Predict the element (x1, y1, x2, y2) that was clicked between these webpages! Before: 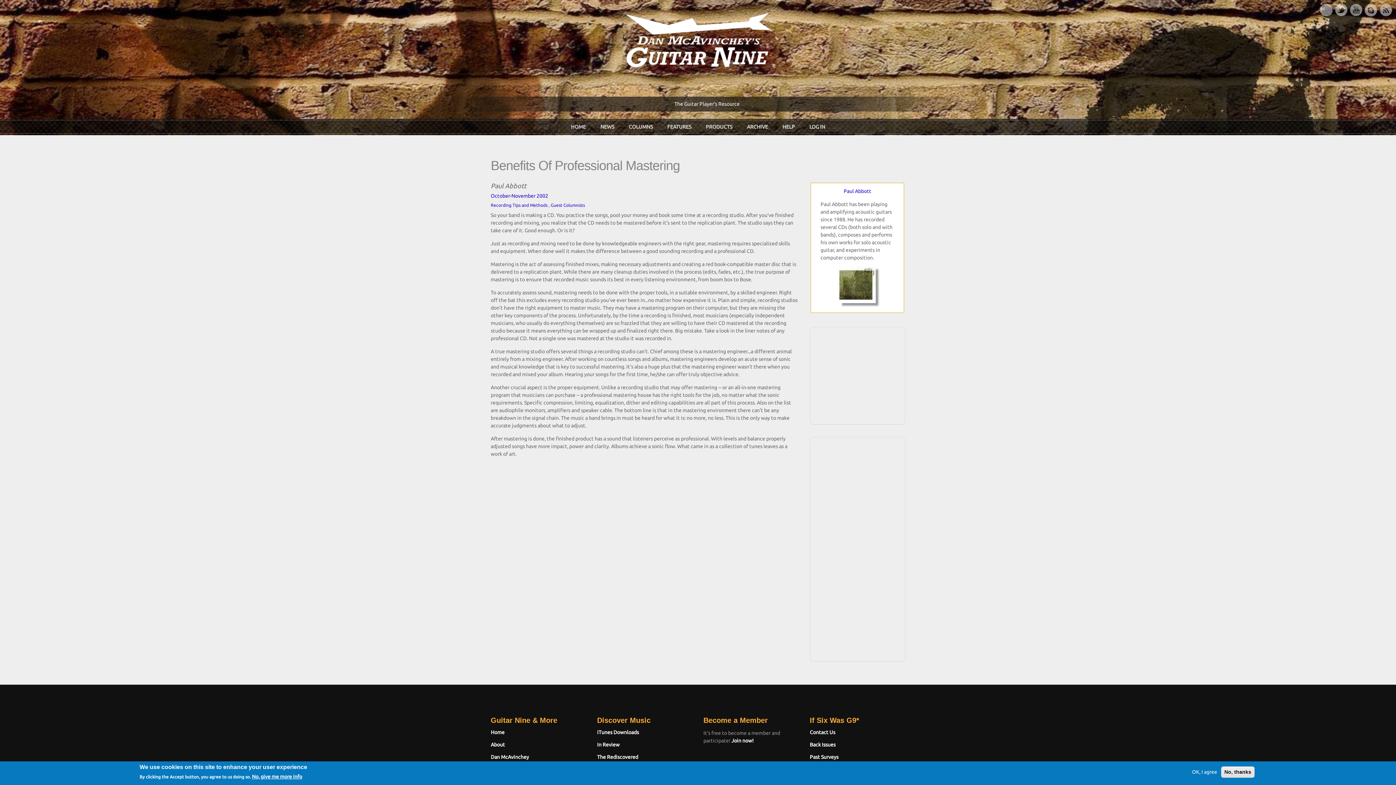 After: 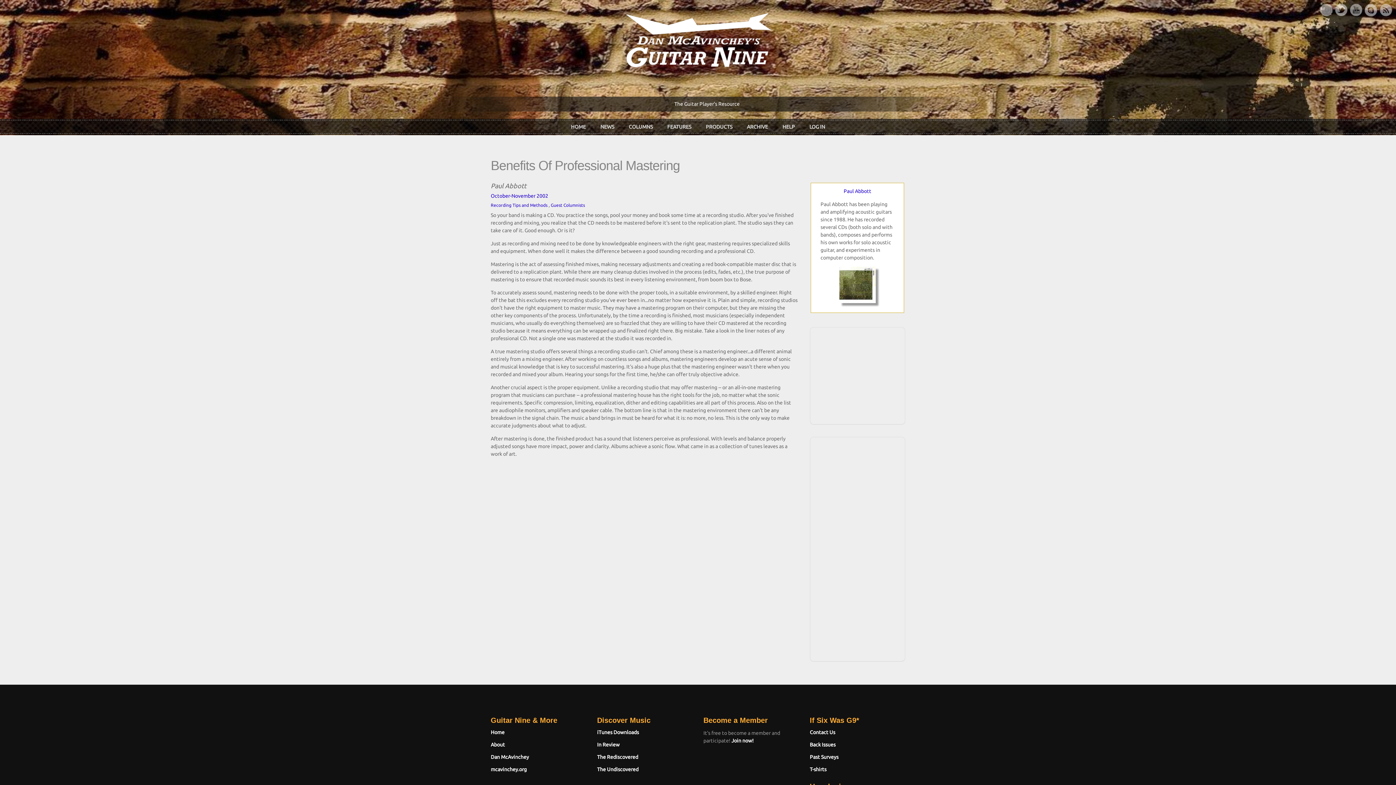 Action: label: OK, I agree bbox: (1189, 768, 1220, 776)